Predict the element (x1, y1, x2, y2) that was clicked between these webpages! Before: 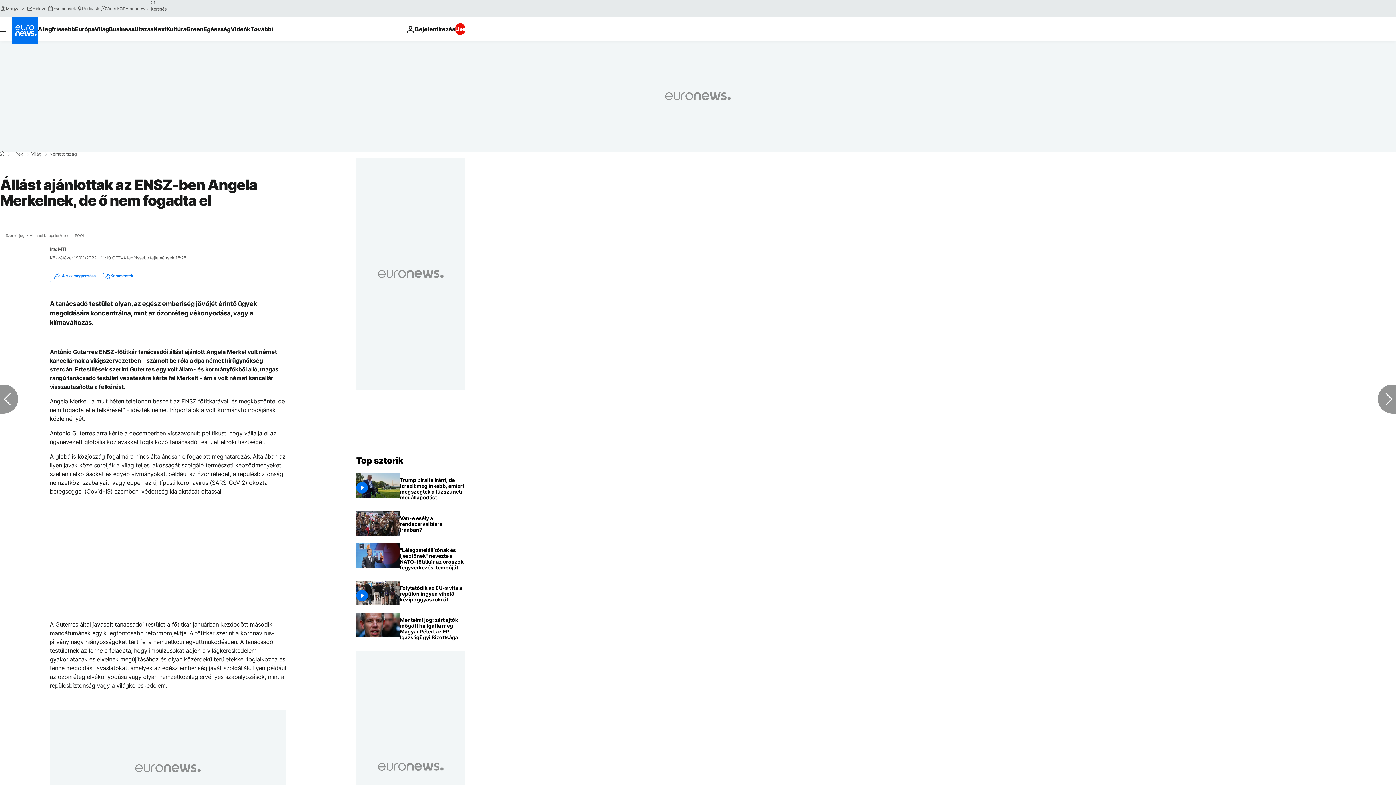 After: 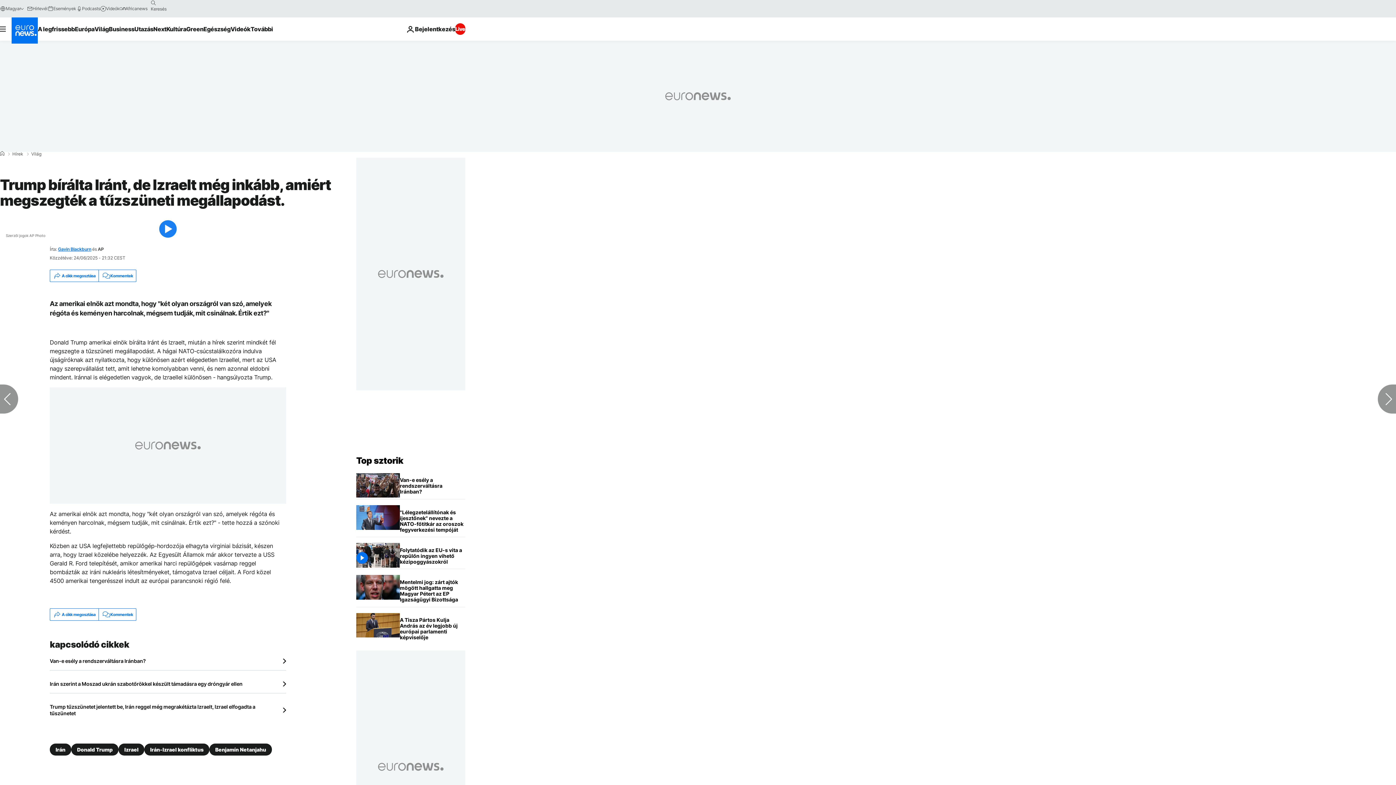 Action: bbox: (400, 473, 465, 505) label: Trump bírálta Iránt, de Izraelt még inkább, amiért megszegték a tűzszüneti megállapodást.